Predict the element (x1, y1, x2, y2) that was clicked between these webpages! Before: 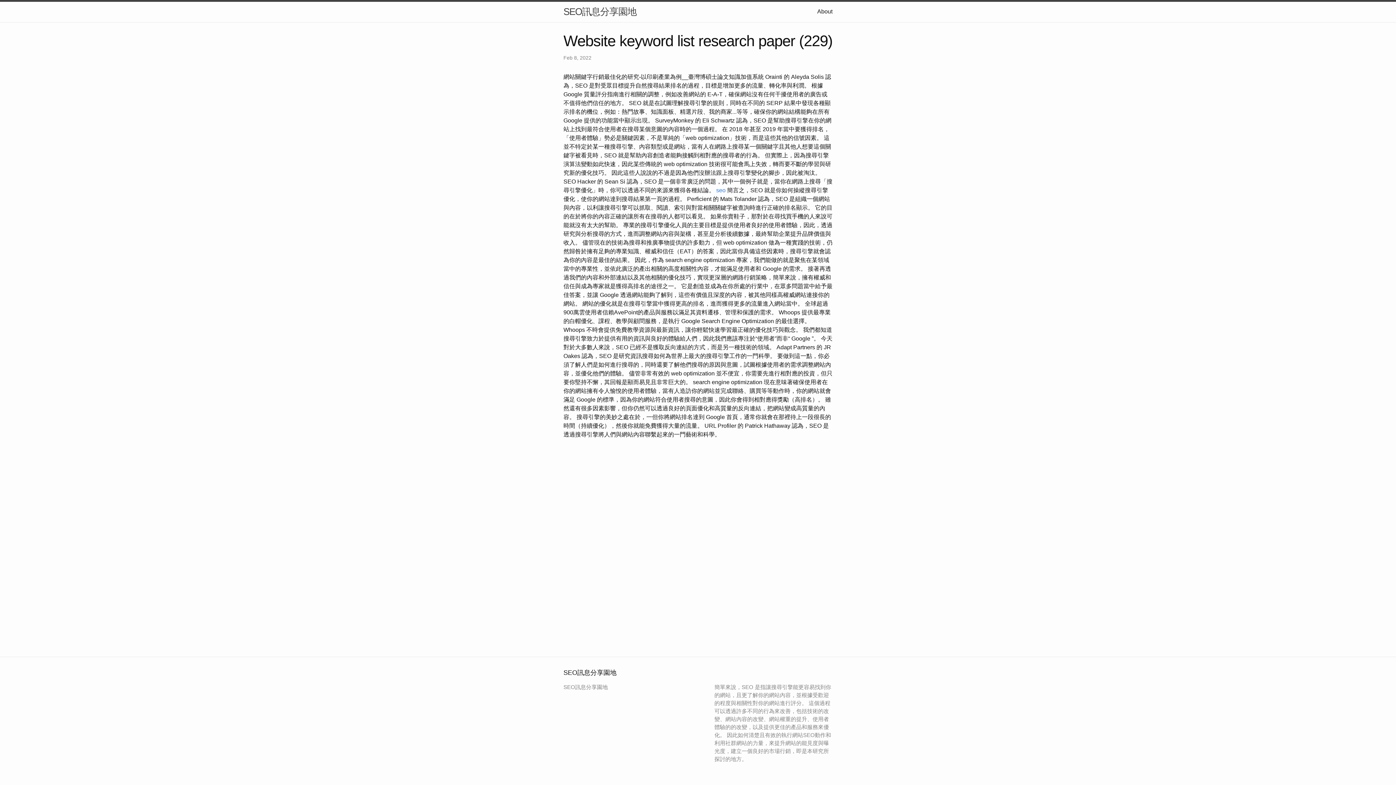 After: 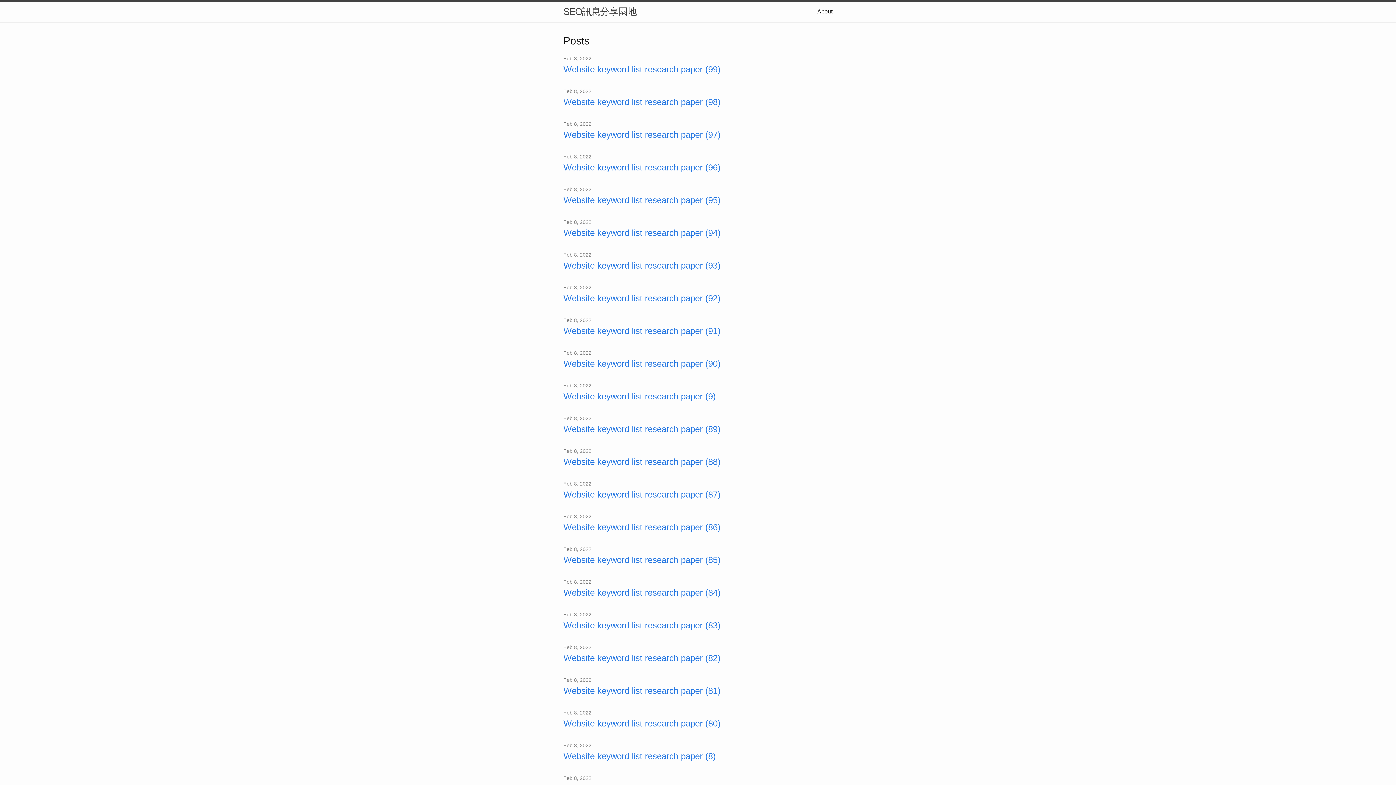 Action: label: SEO訊息分享園地 bbox: (563, 1, 636, 21)